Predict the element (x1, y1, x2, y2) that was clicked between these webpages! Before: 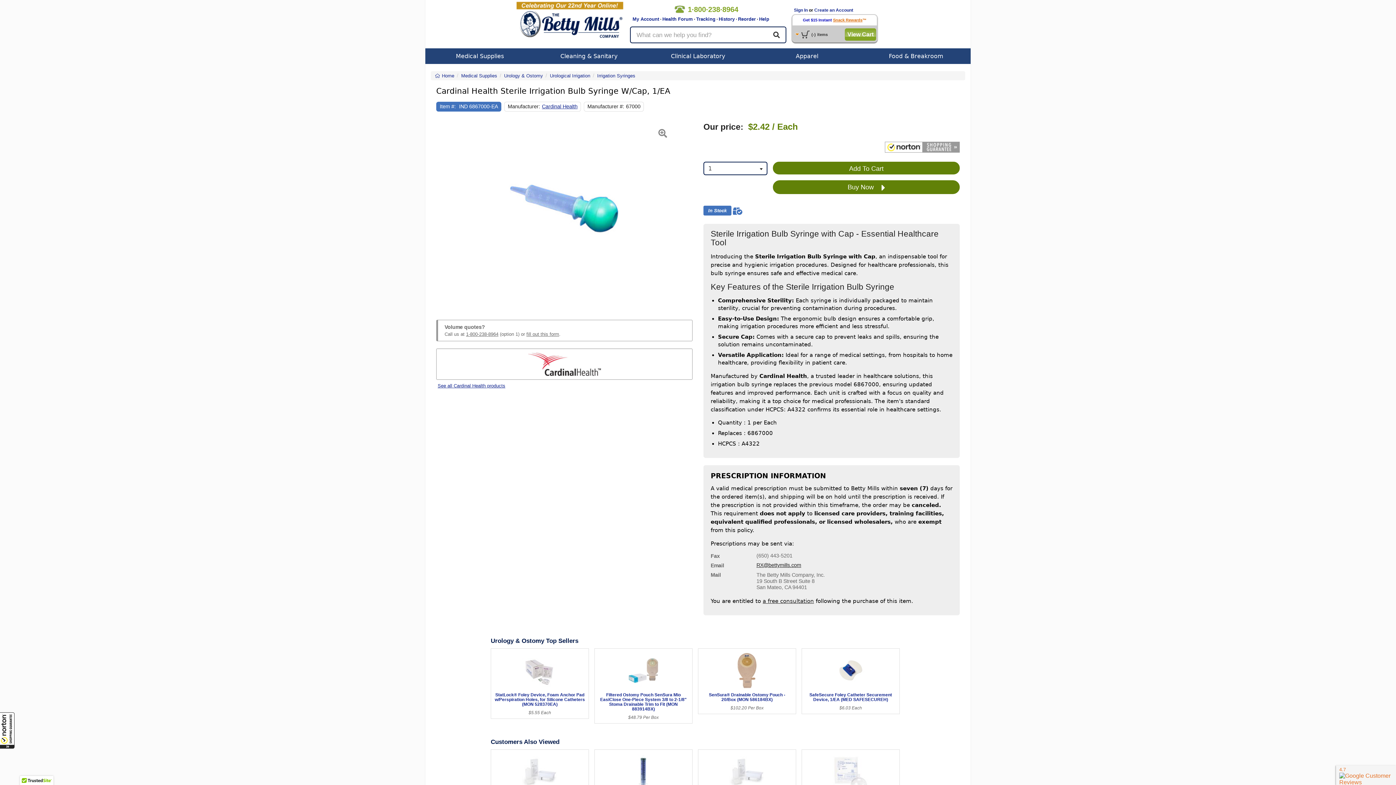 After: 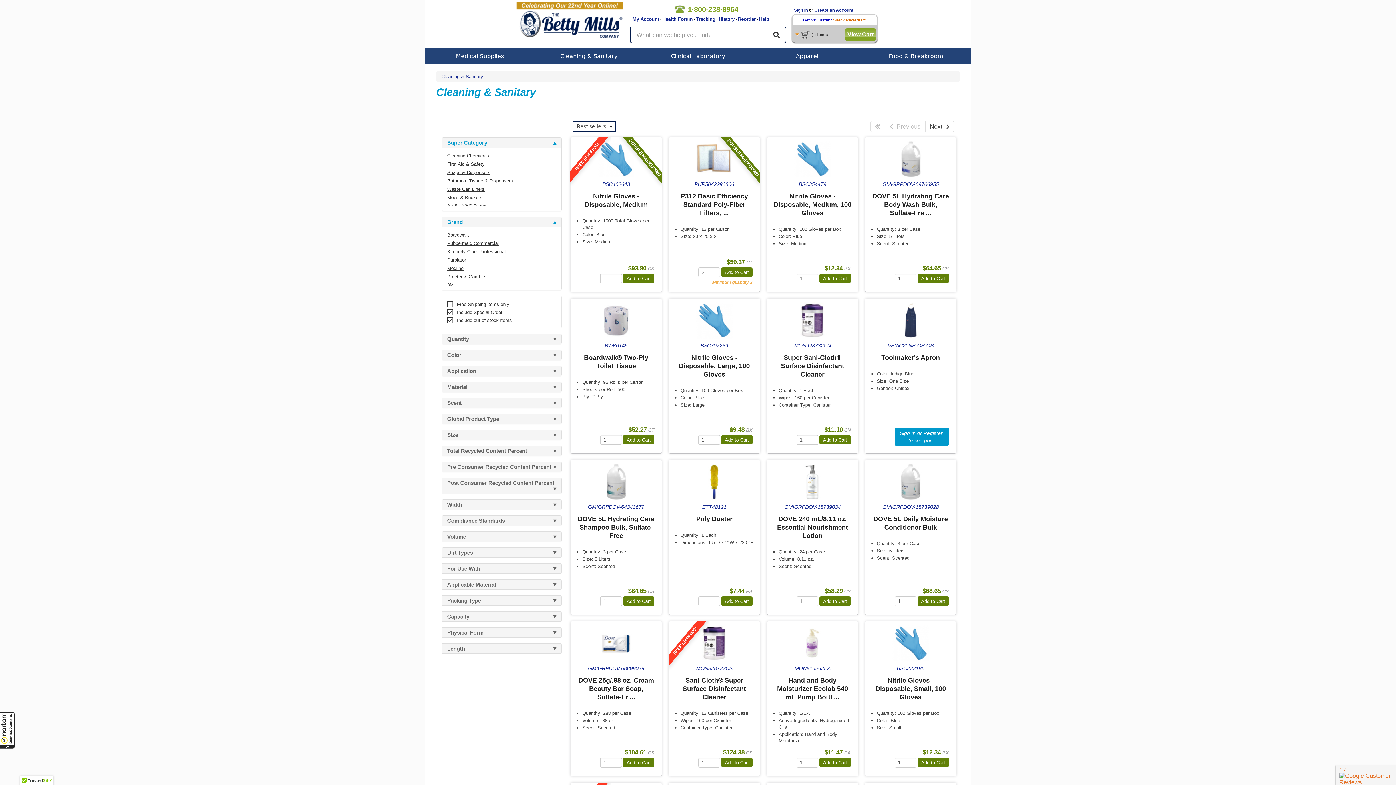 Action: bbox: (534, 48, 643, 61) label: Cleaning & Sanitary